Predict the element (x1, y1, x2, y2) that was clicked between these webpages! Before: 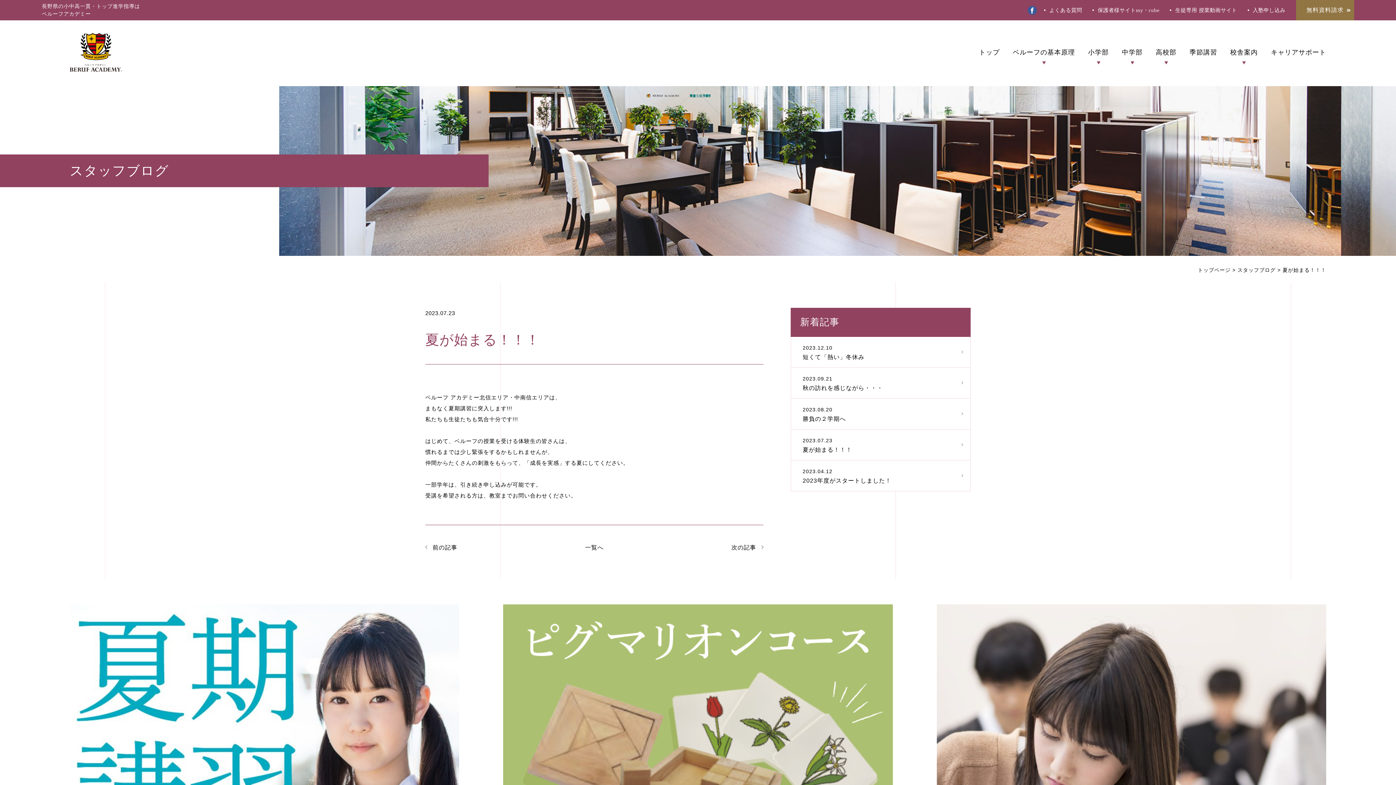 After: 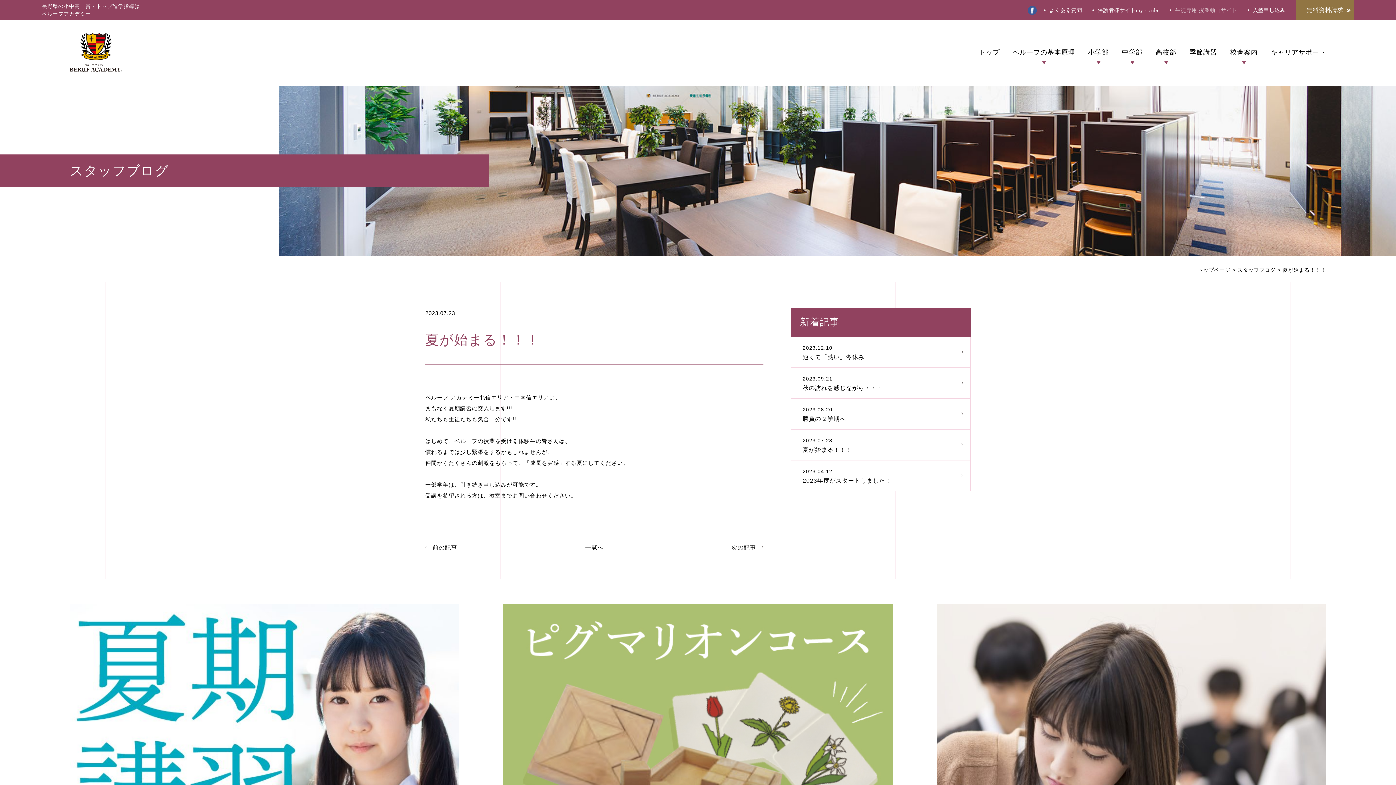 Action: label: 生徒専用 授業動画サイト bbox: (1175, 7, 1237, 13)